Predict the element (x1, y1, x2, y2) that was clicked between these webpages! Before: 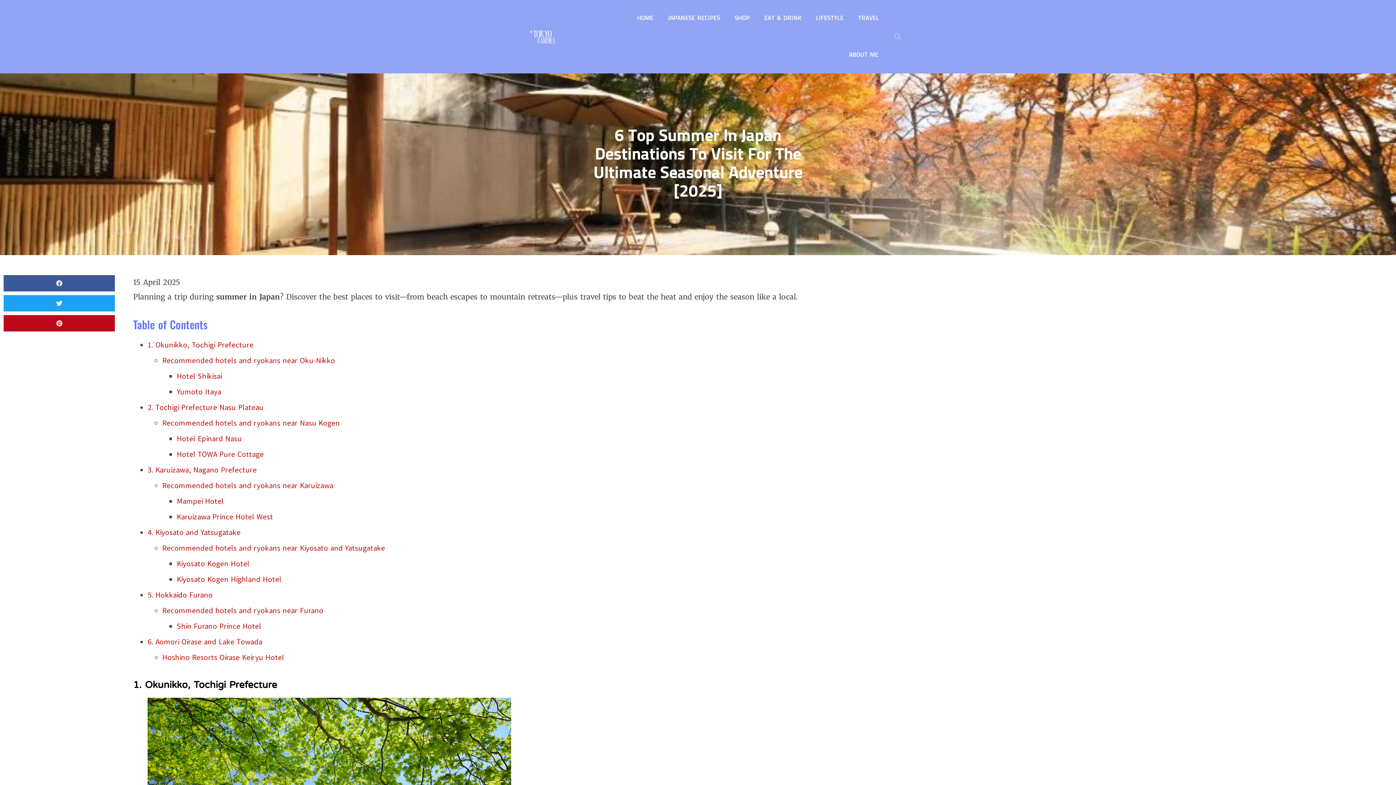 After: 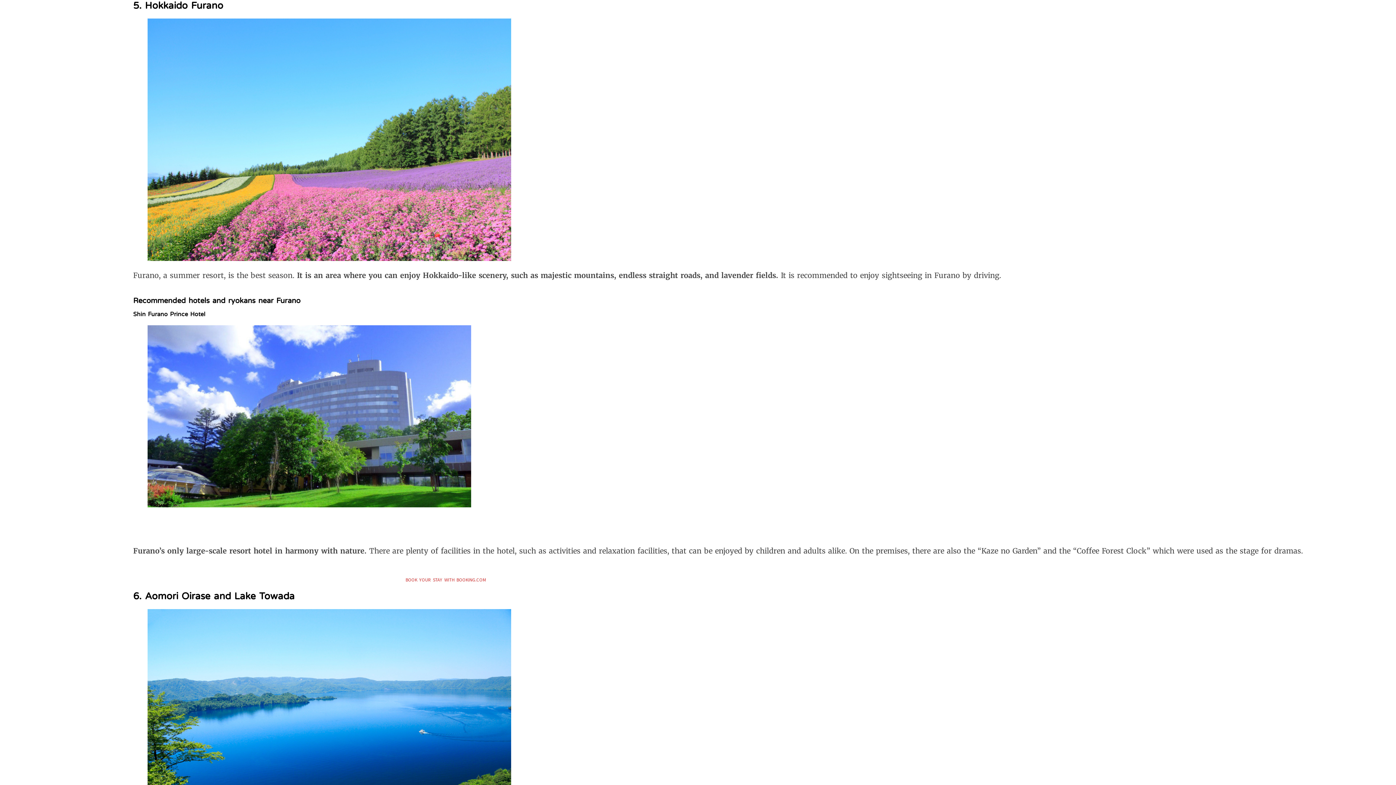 Action: bbox: (147, 590, 212, 600) label: 5. Hokkaido Furano